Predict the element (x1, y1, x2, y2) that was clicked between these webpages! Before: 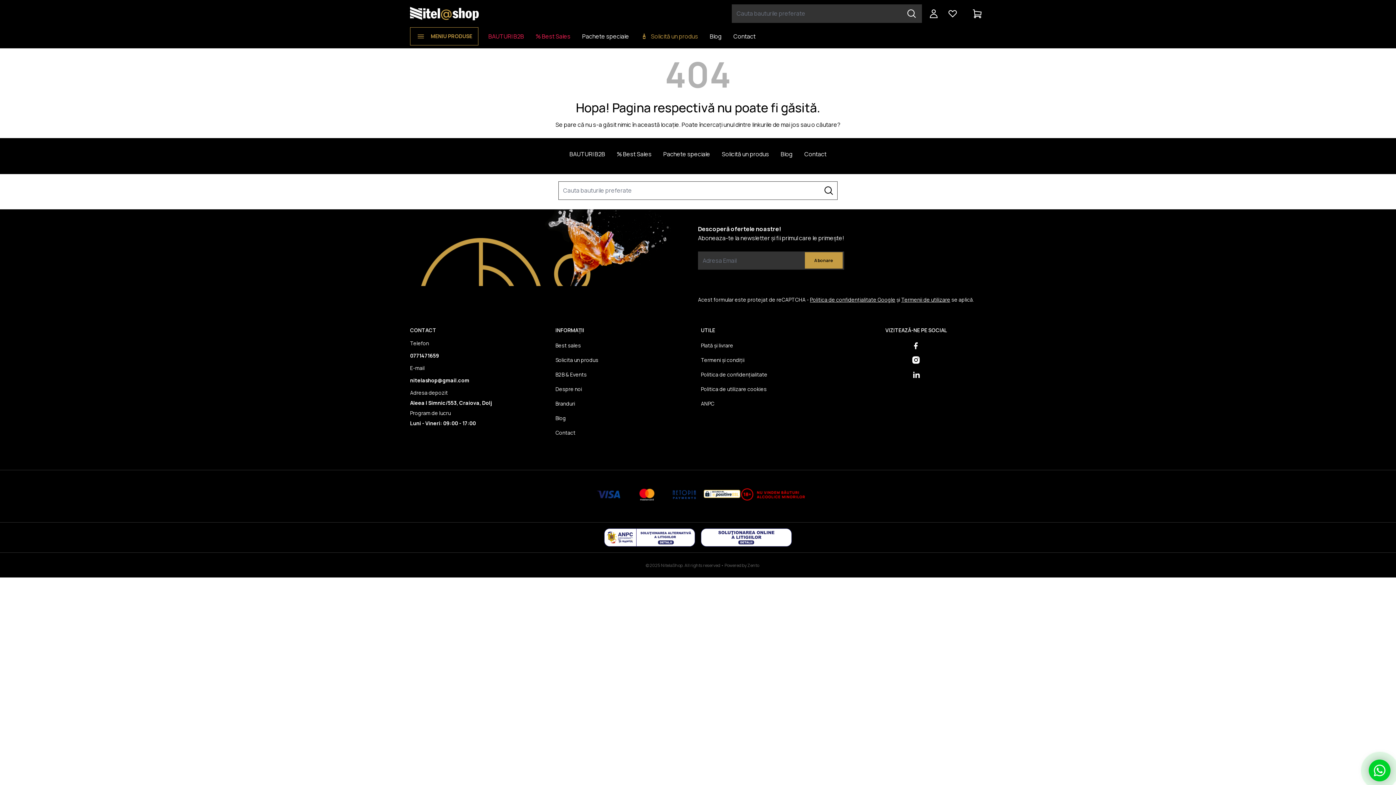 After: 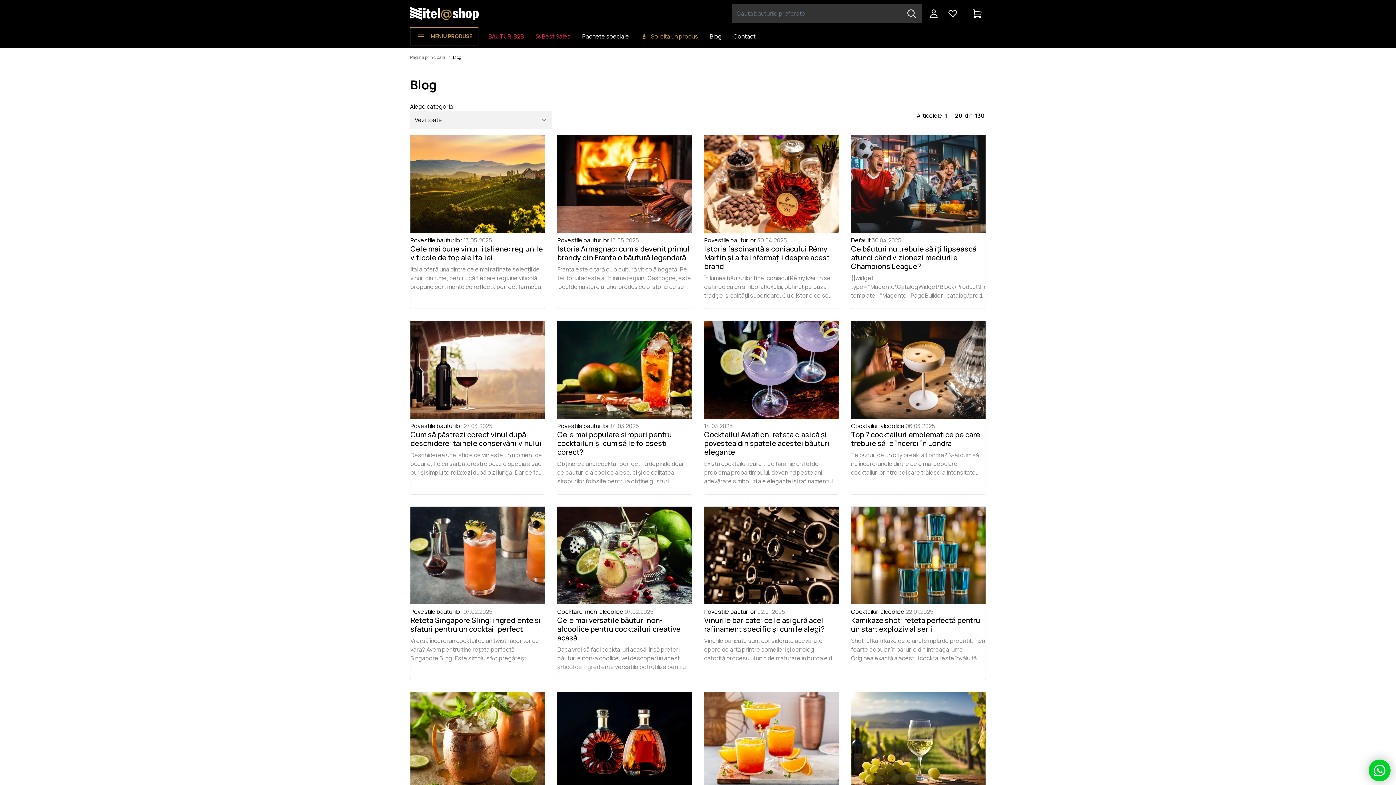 Action: label: Blog bbox: (555, 412, 695, 424)